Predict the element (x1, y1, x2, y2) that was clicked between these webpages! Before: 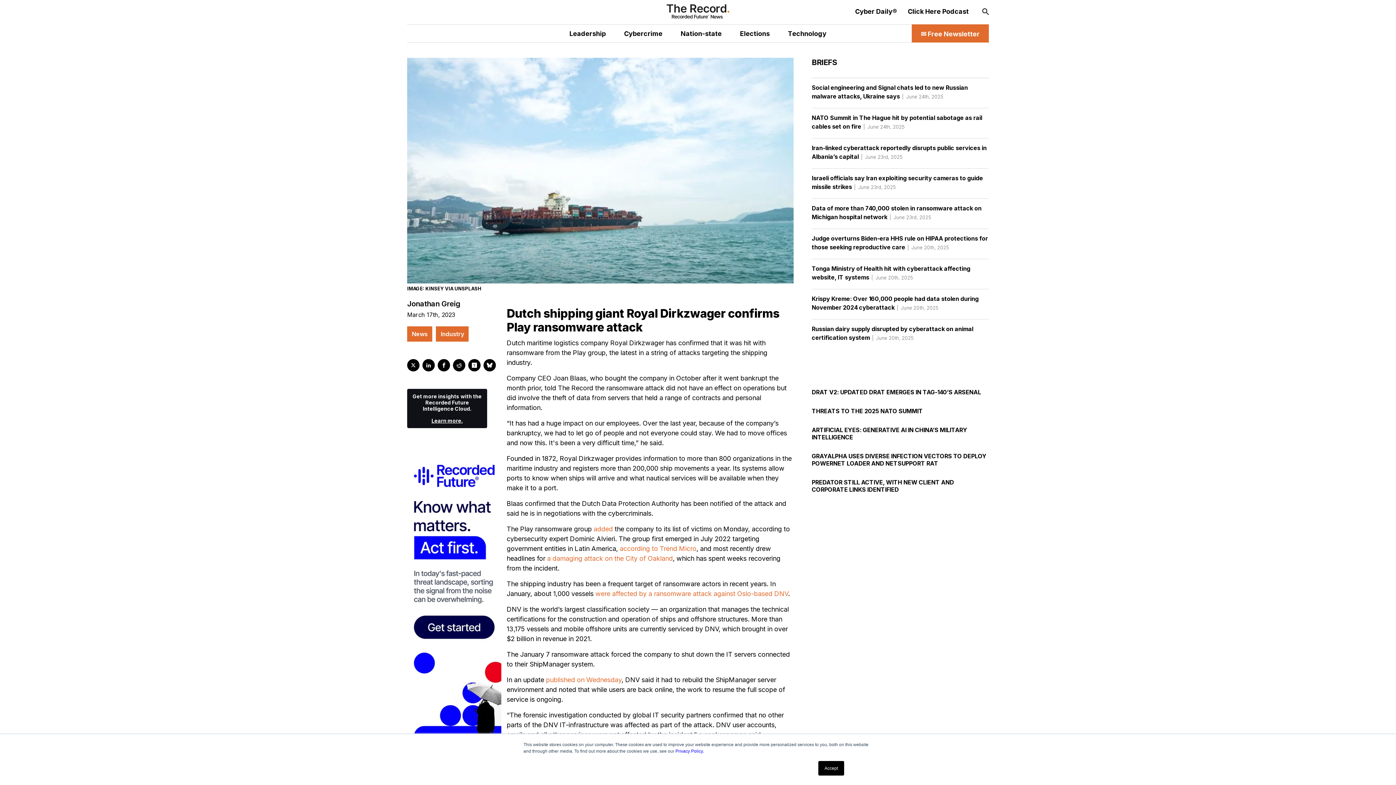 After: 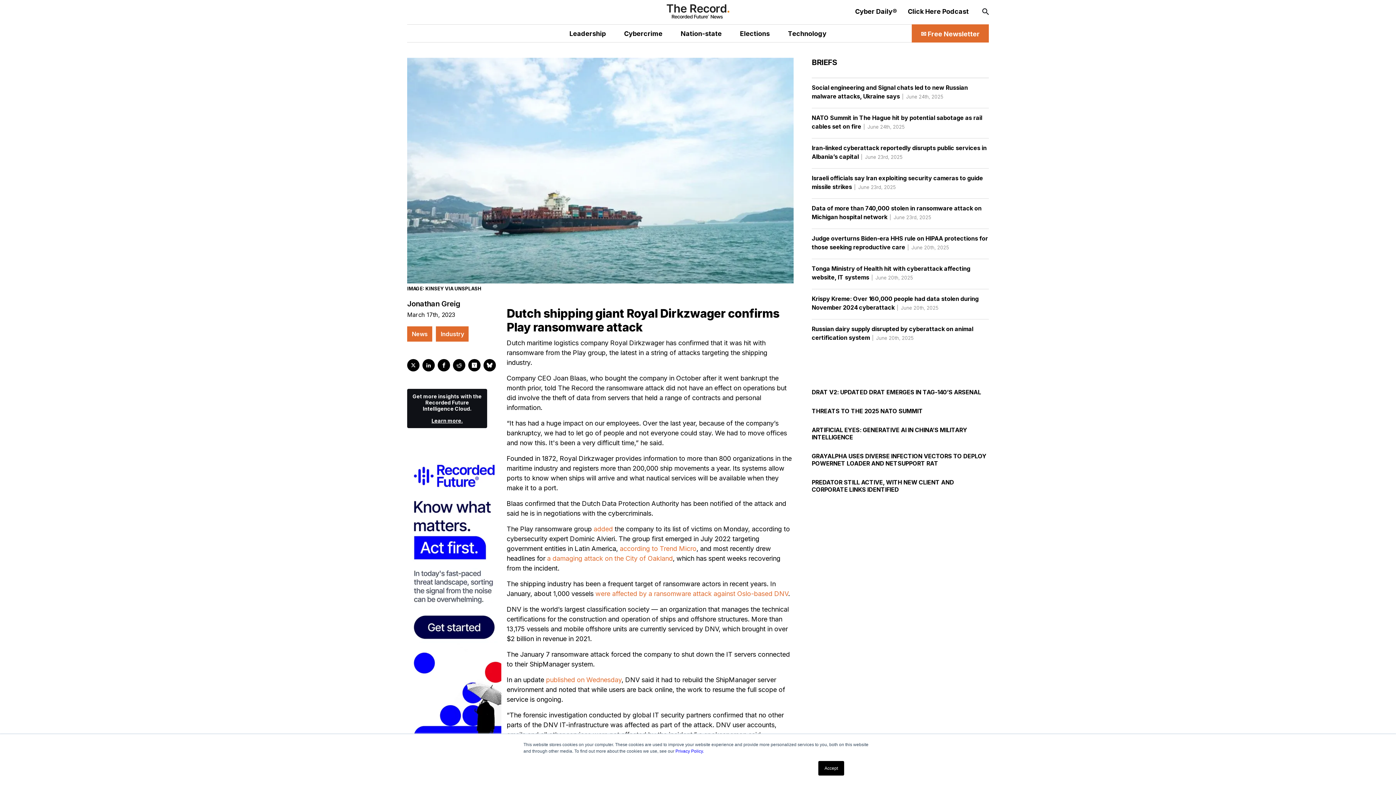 Action: bbox: (431, 417, 462, 423) label: Learn more.